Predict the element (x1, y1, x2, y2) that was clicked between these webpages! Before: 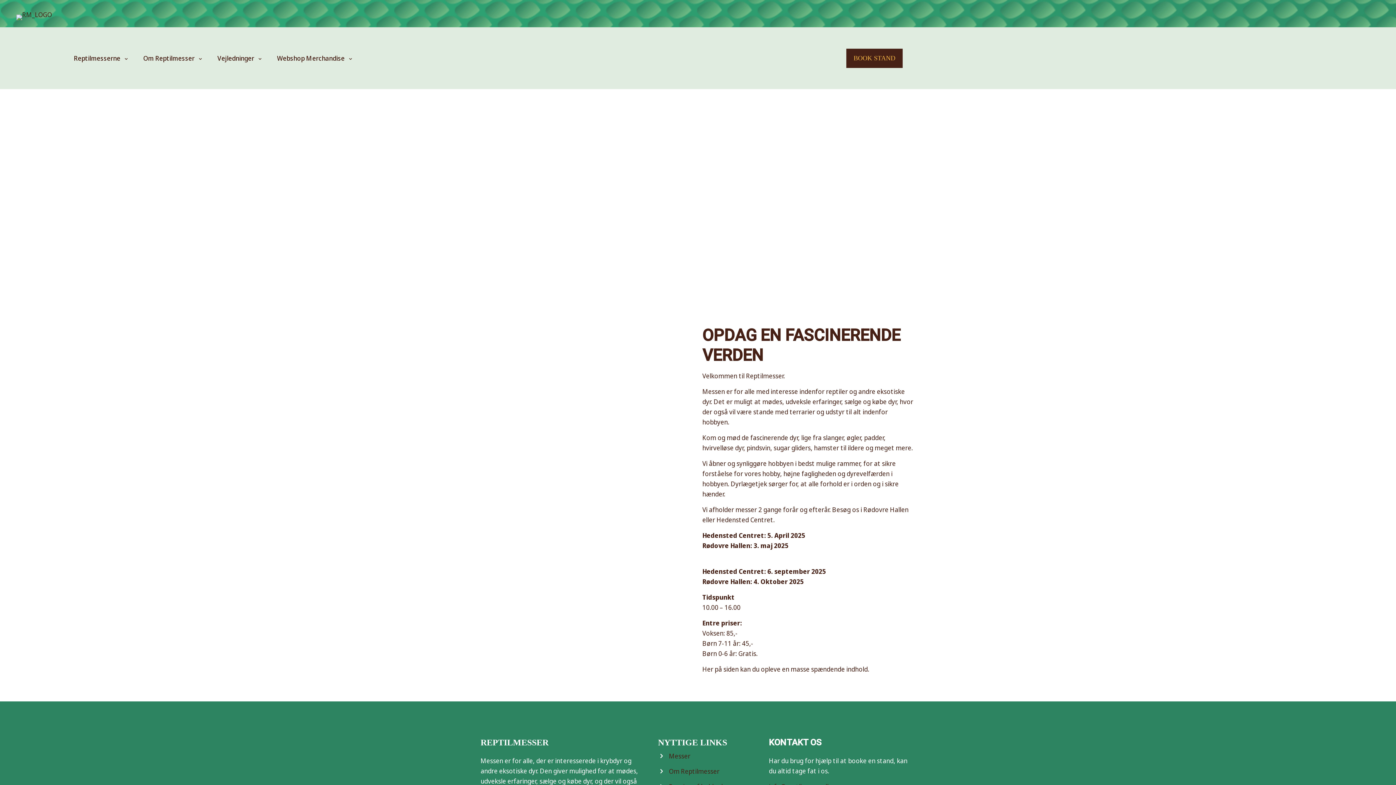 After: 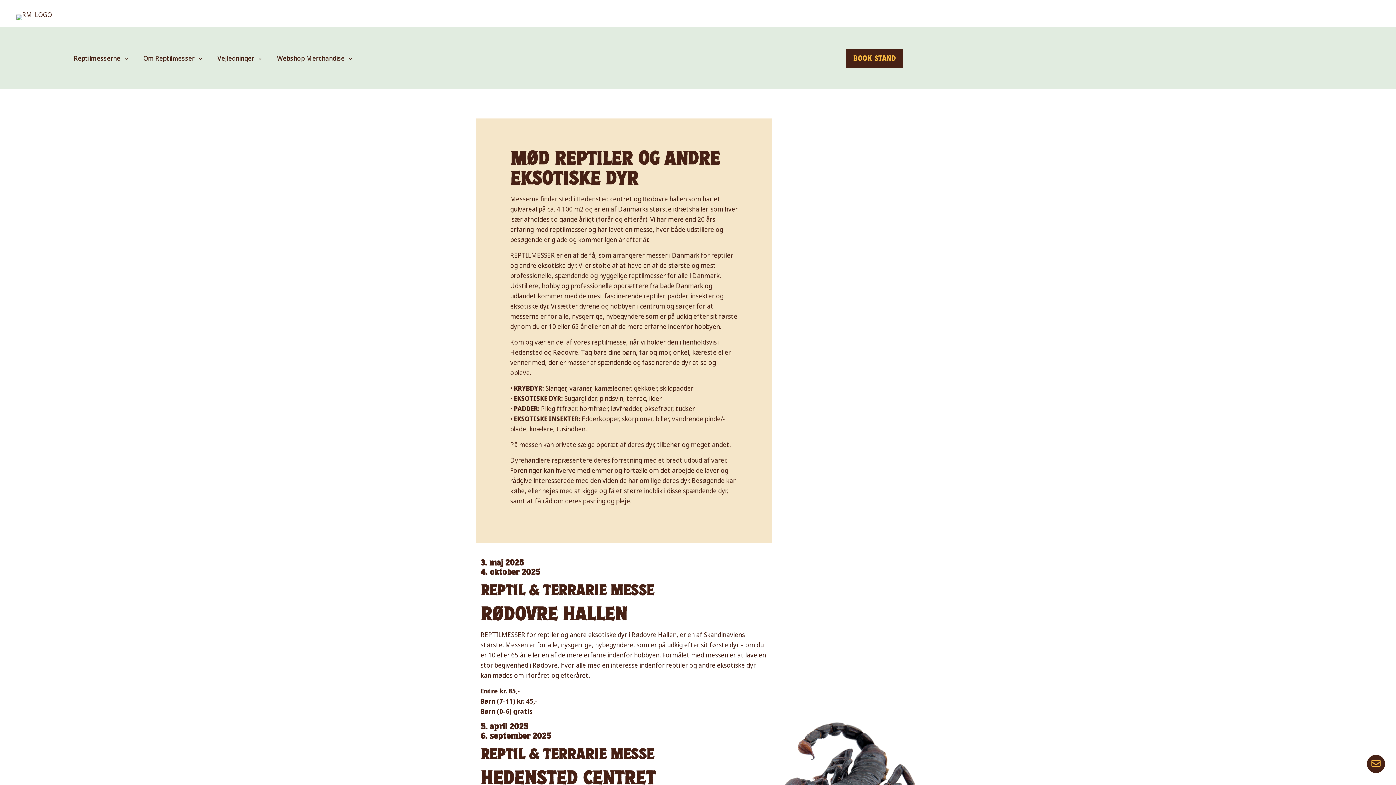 Action: label: Om Reptilmesser bbox: (669, 767, 719, 776)